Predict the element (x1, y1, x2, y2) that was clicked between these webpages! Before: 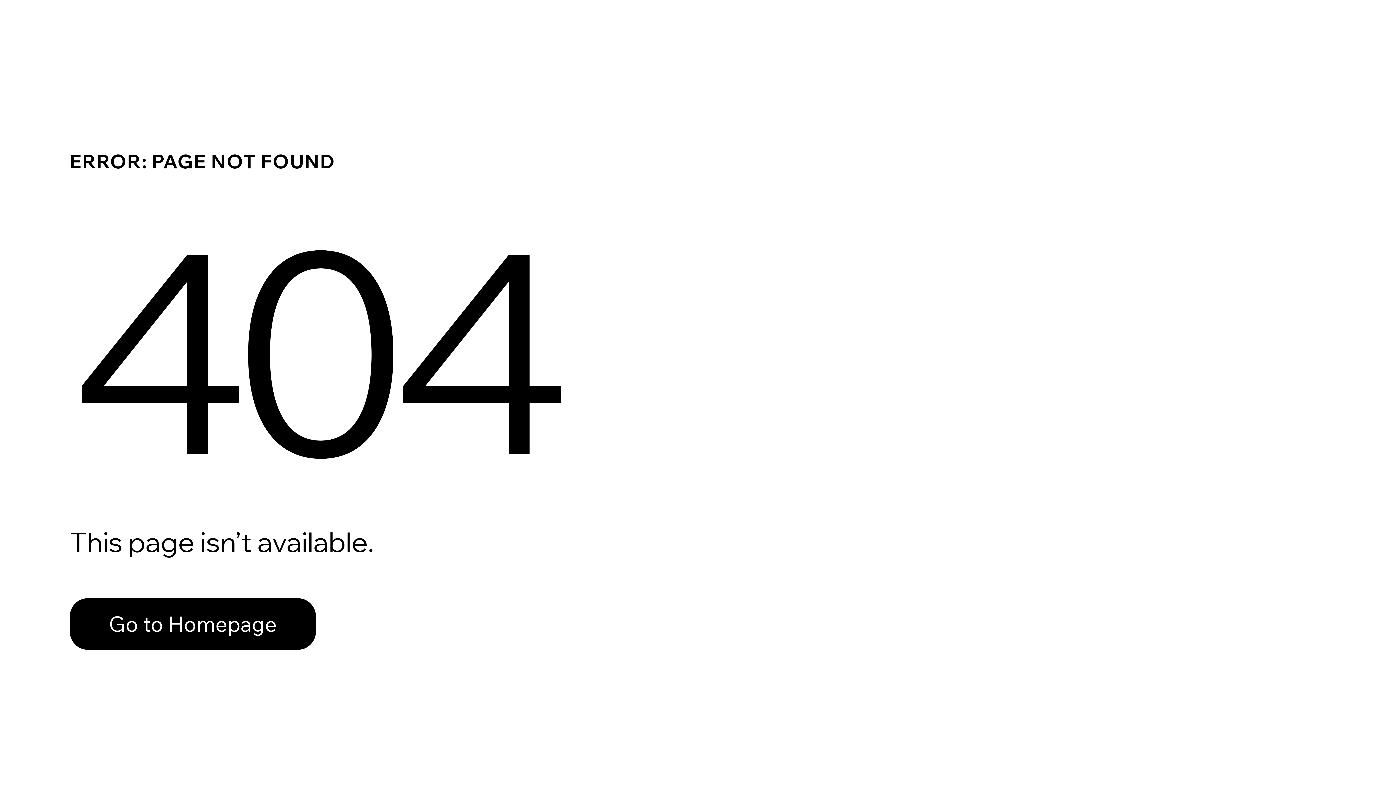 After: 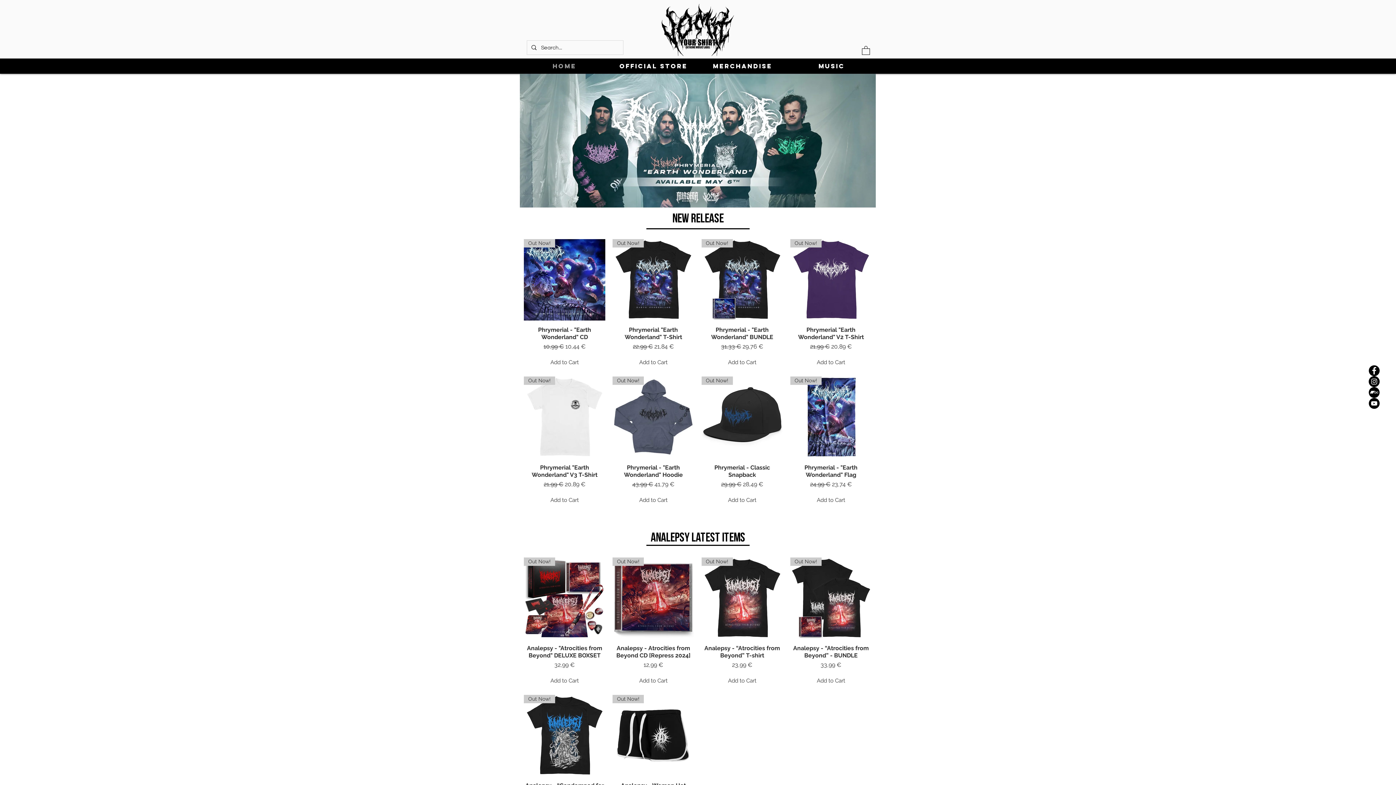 Action: bbox: (69, 582, 768, 659) label: Go to Homepage